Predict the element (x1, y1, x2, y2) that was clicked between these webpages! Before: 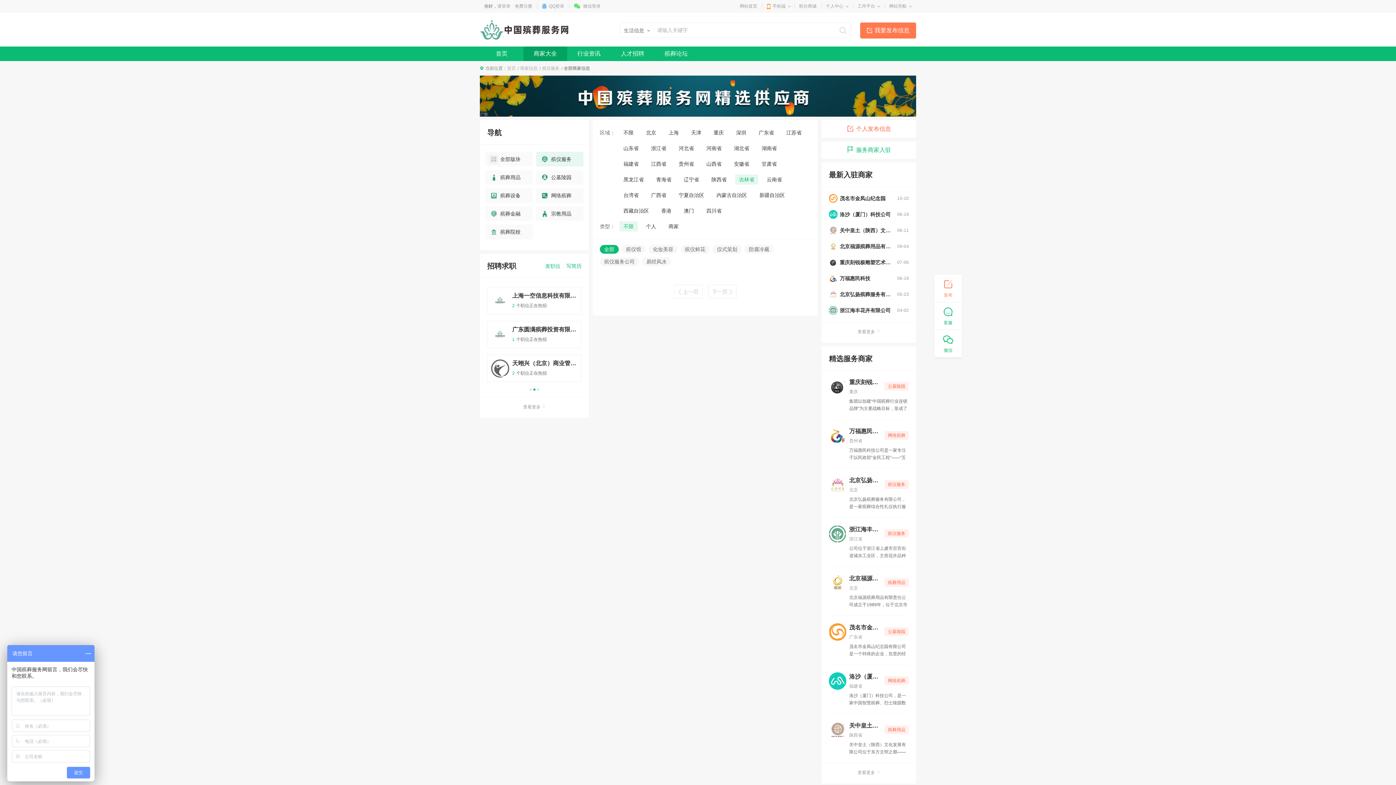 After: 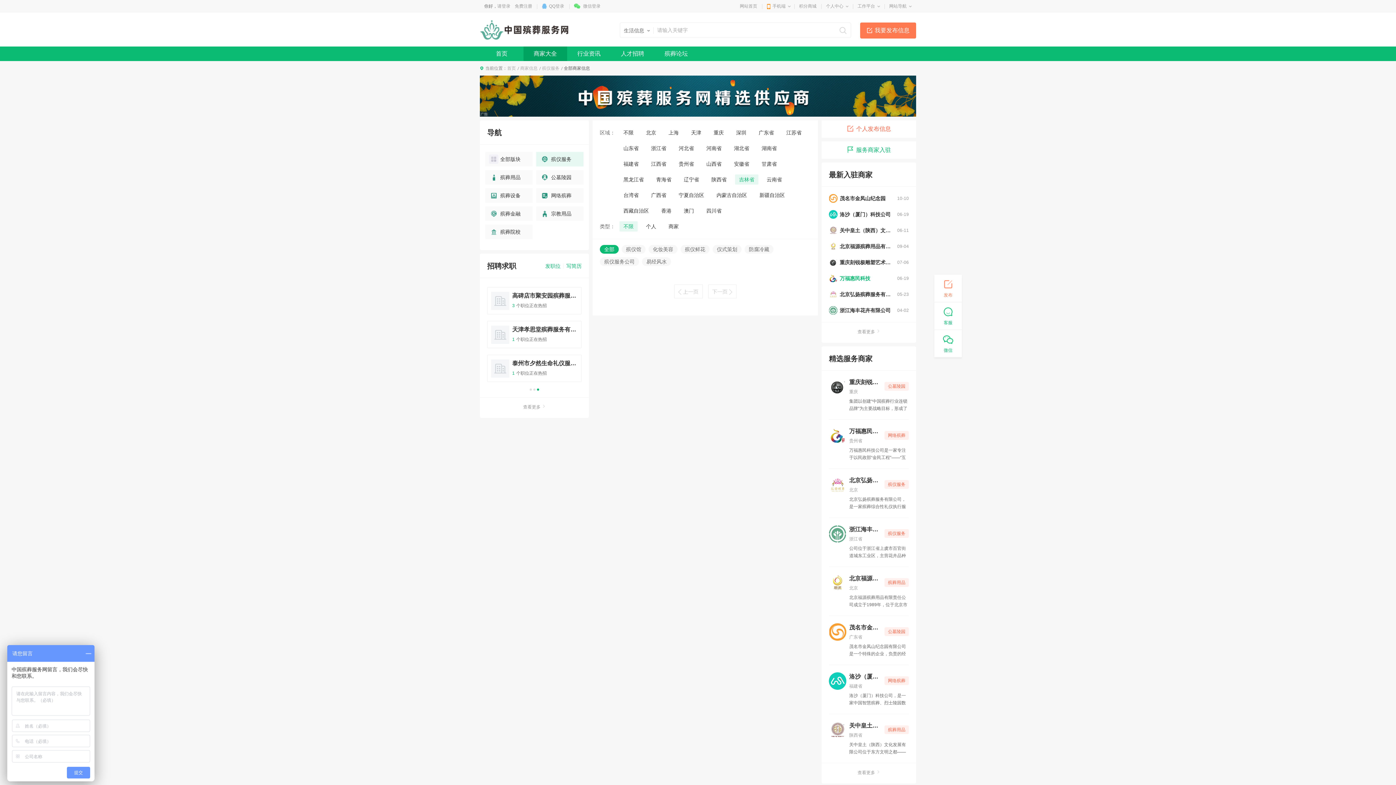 Action: bbox: (829, 274, 909, 282) label: 06-19
万福惠民科技